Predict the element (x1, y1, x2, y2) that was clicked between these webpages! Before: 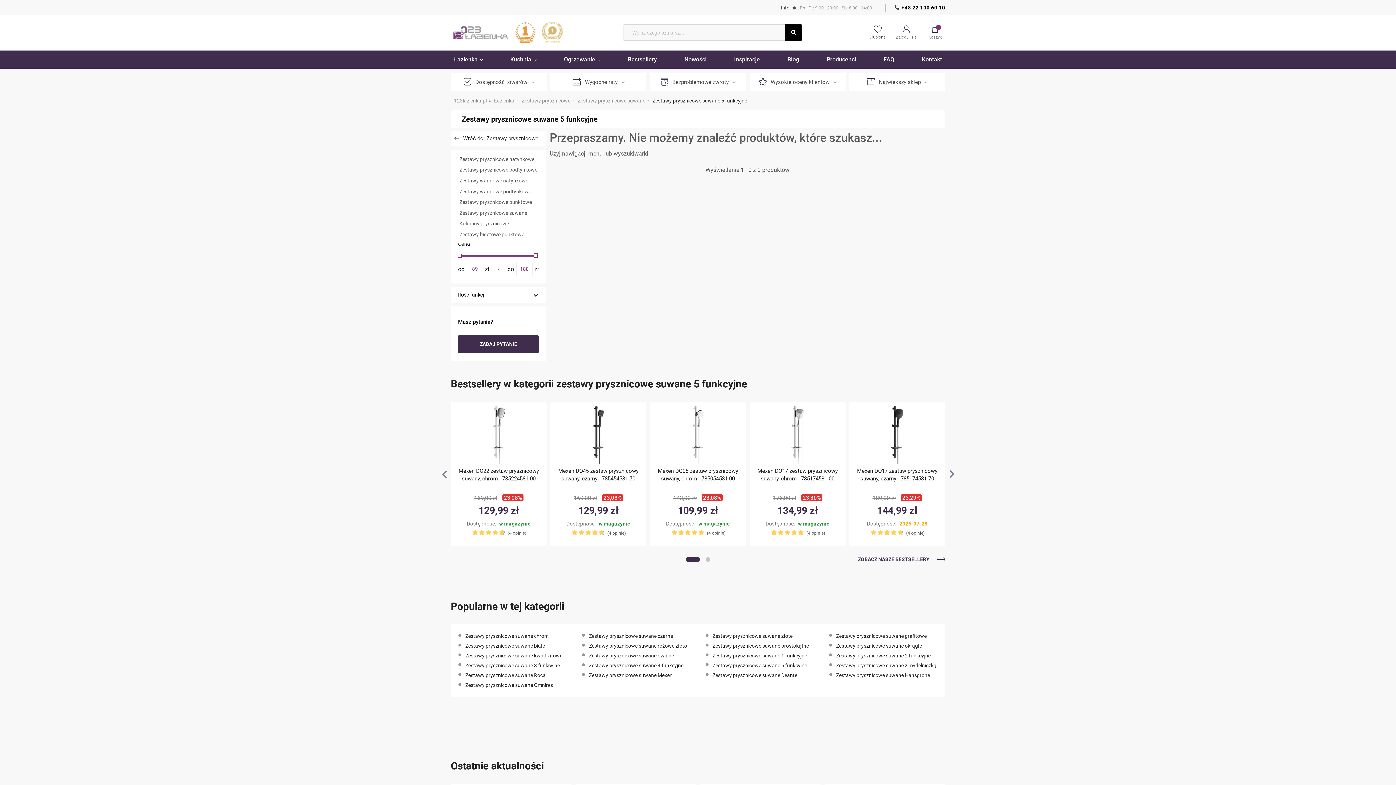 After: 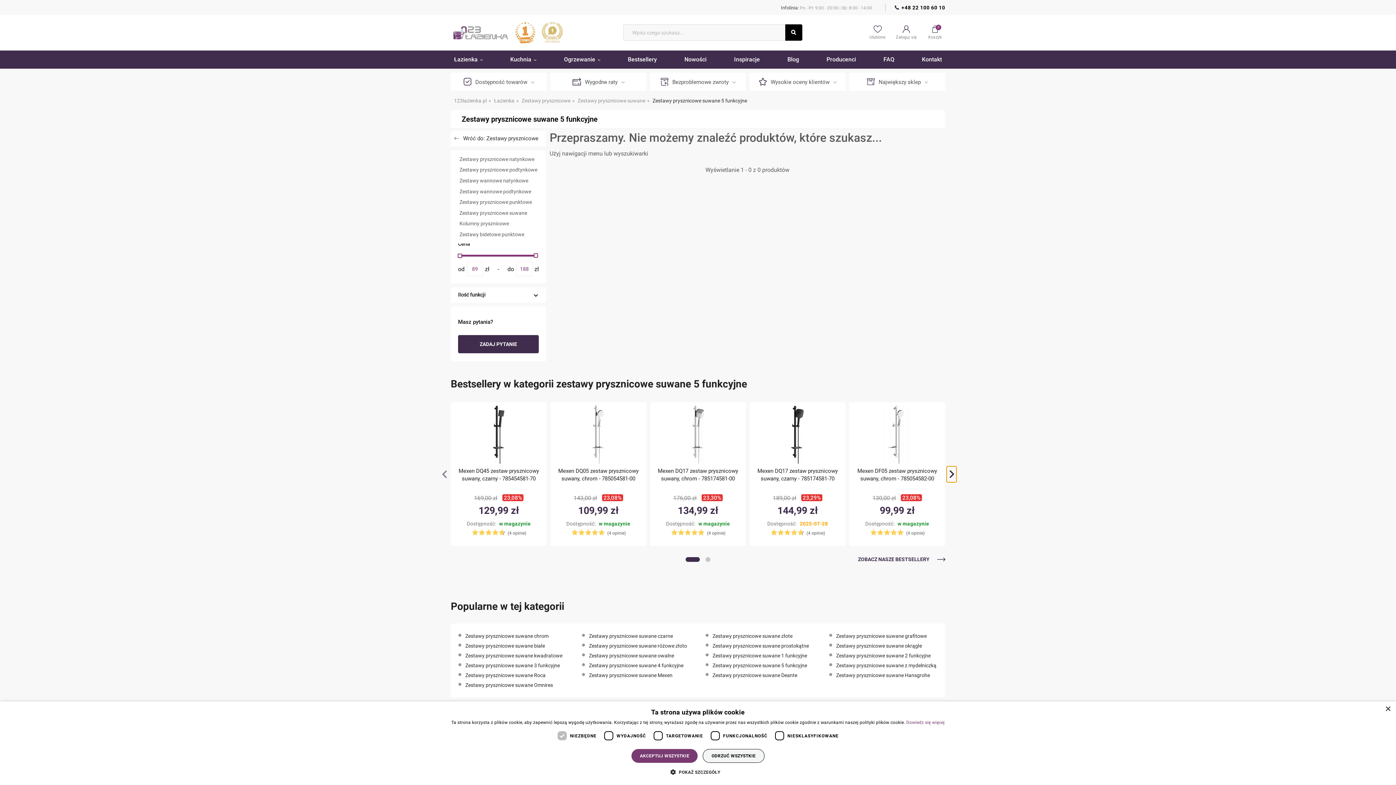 Action: bbox: (947, 462, 956, 478)